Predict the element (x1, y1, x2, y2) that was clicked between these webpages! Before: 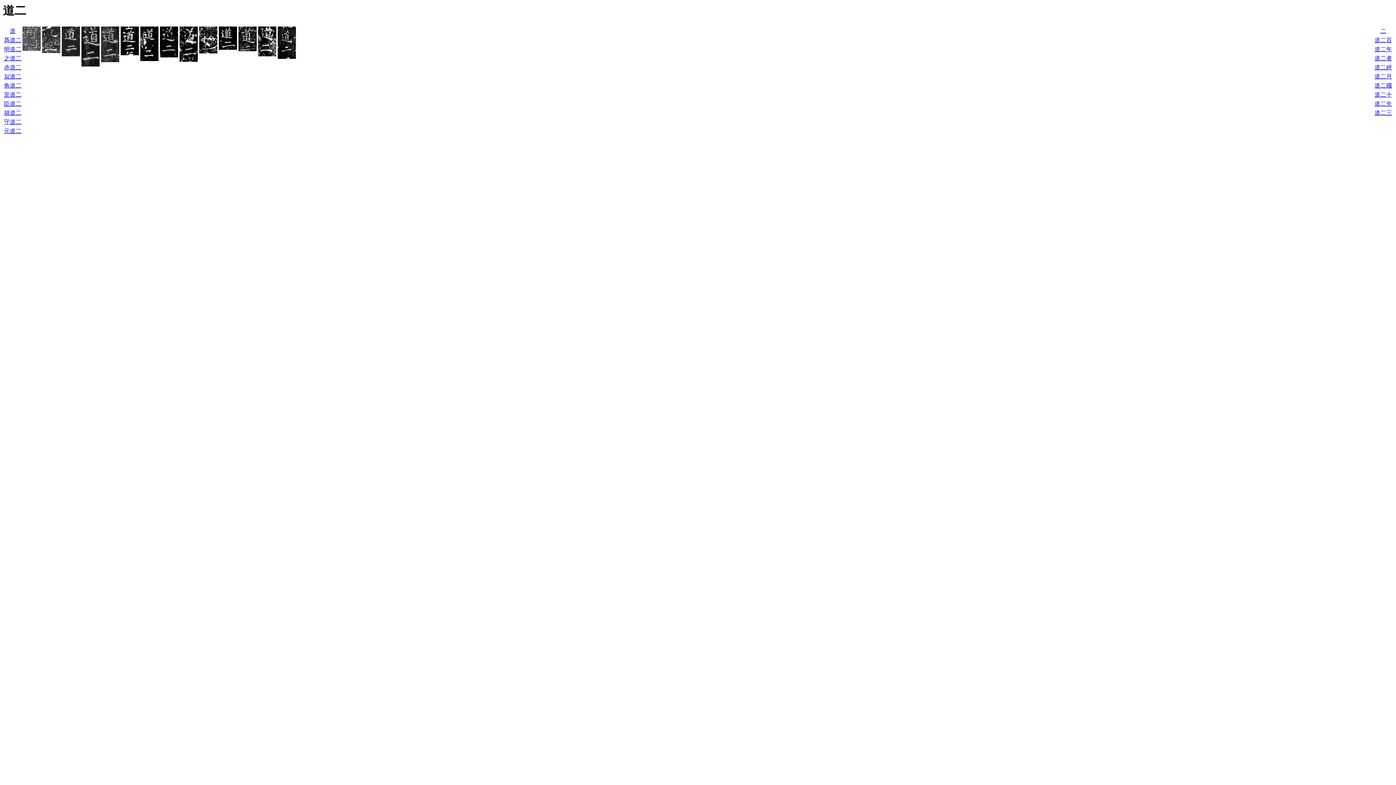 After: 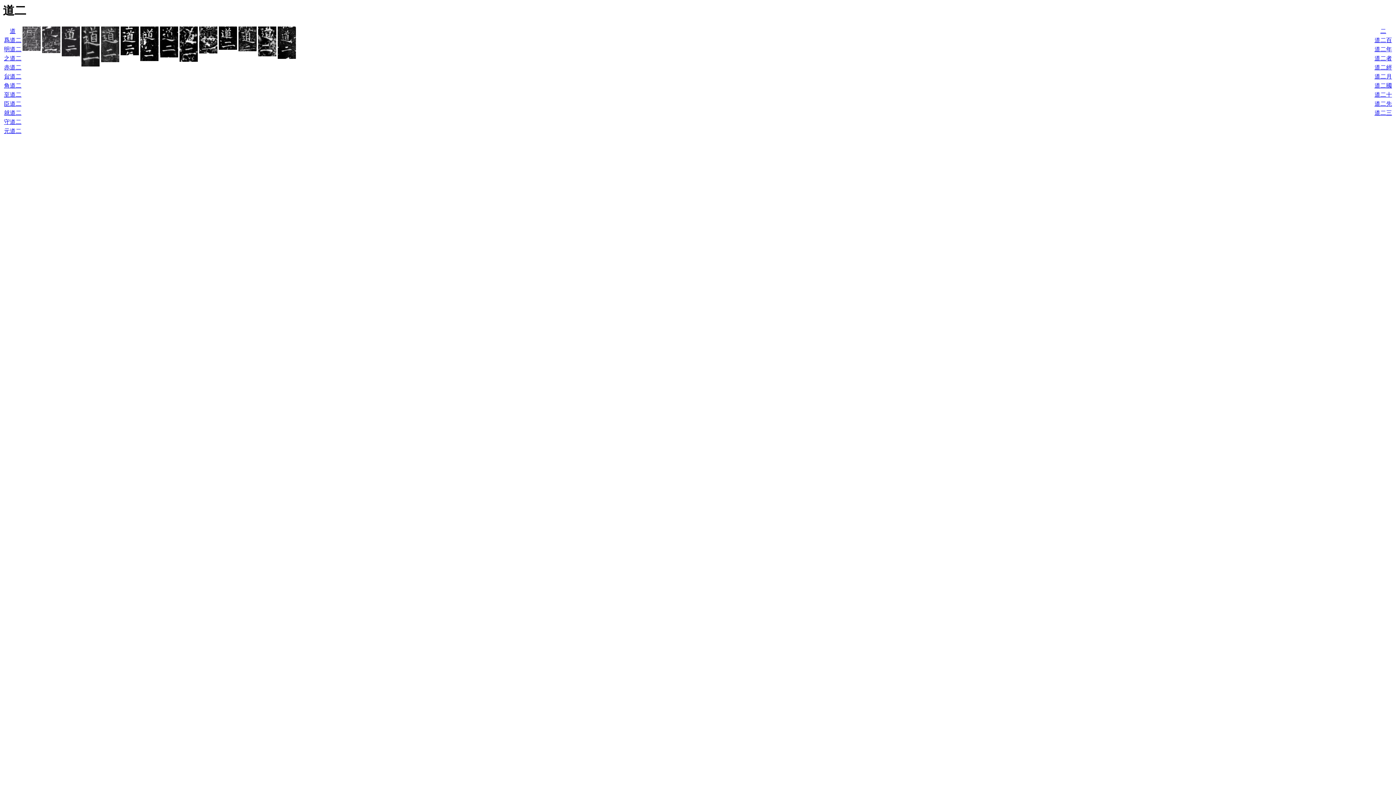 Action: bbox: (101, 26, 119, 32)